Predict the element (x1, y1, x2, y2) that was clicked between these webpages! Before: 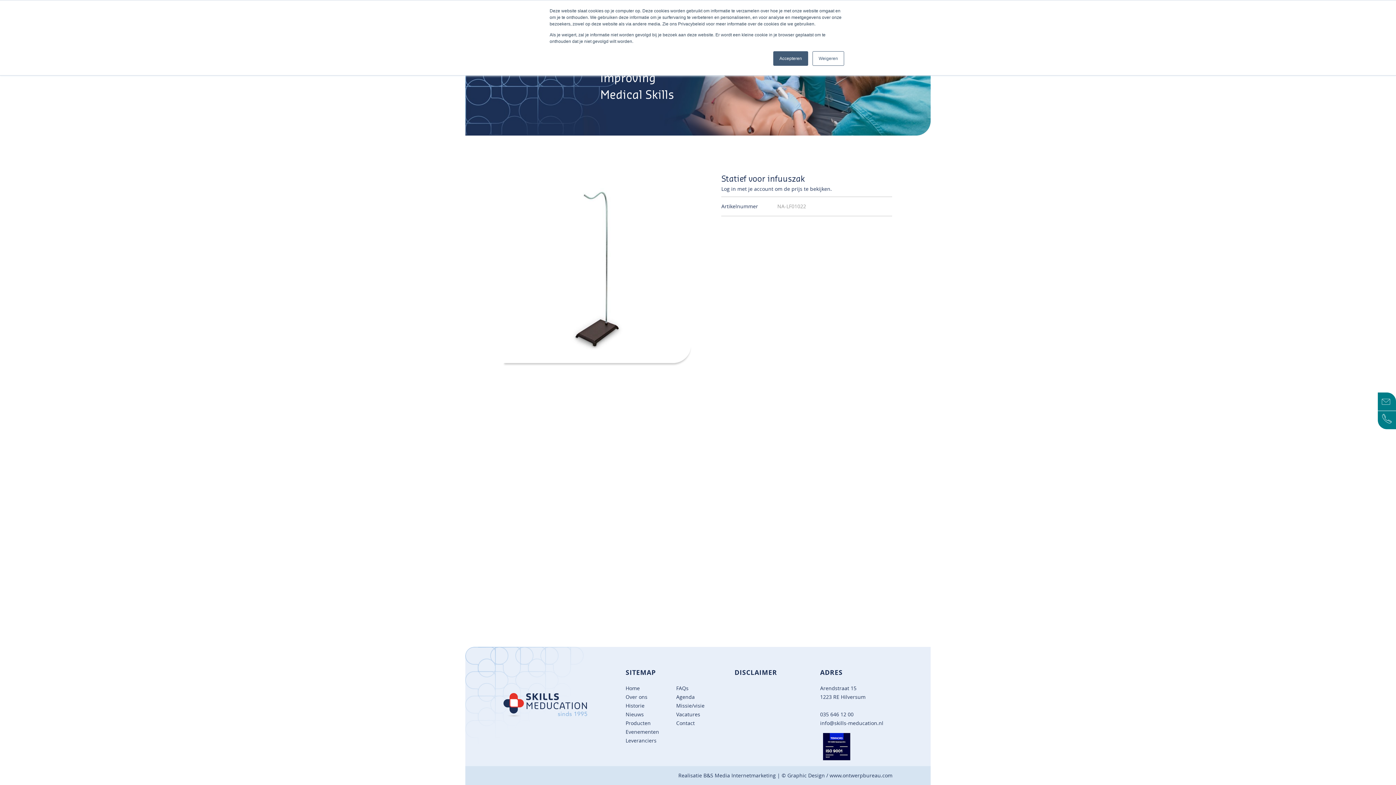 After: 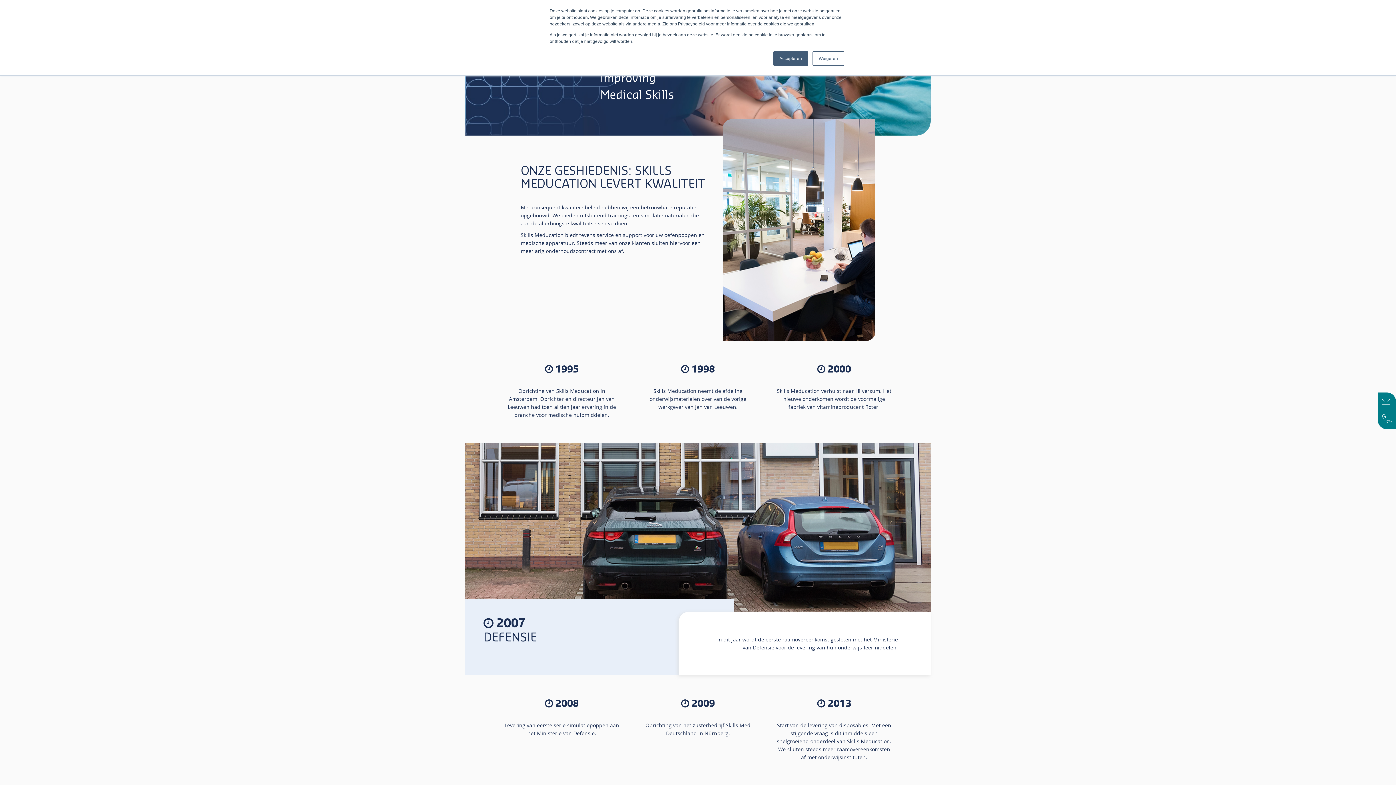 Action: bbox: (625, 702, 644, 709) label: Historie